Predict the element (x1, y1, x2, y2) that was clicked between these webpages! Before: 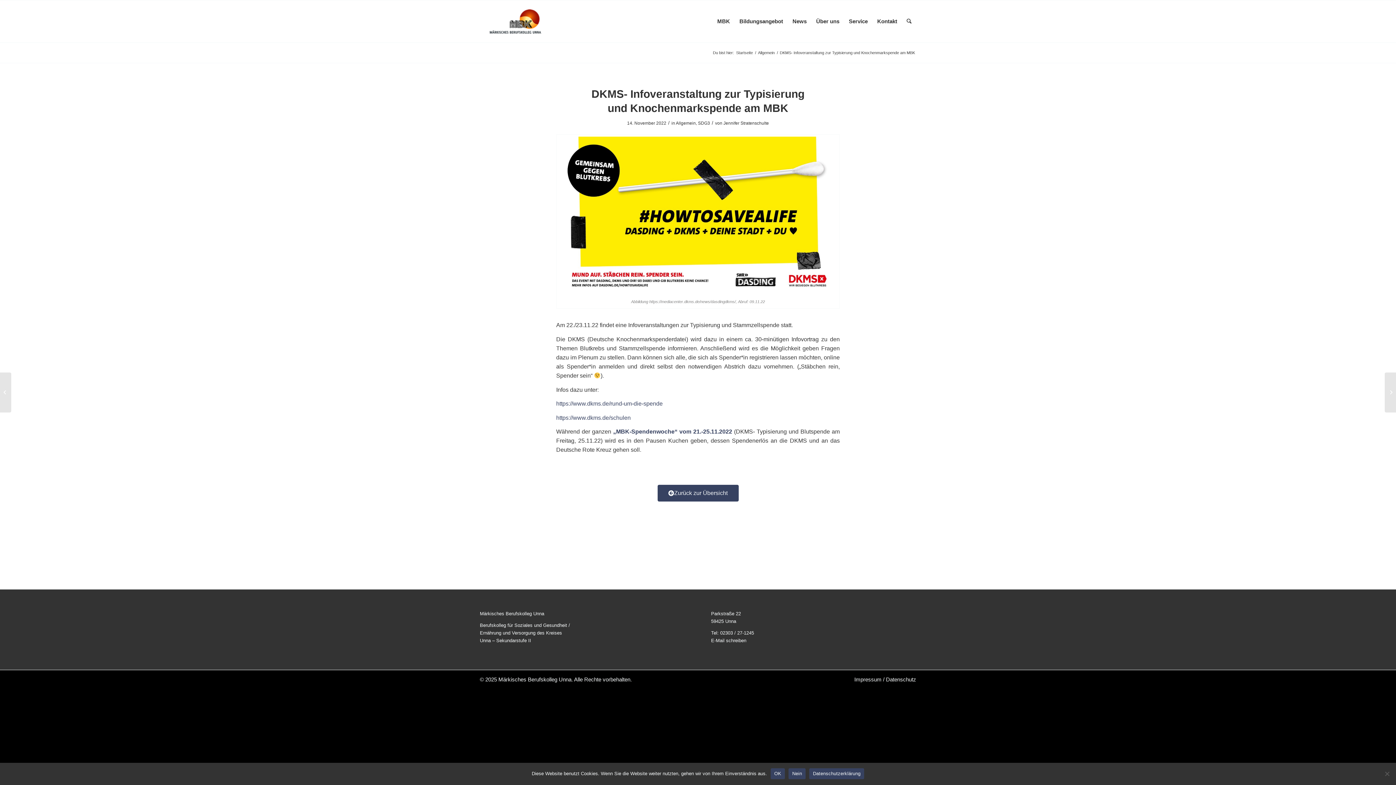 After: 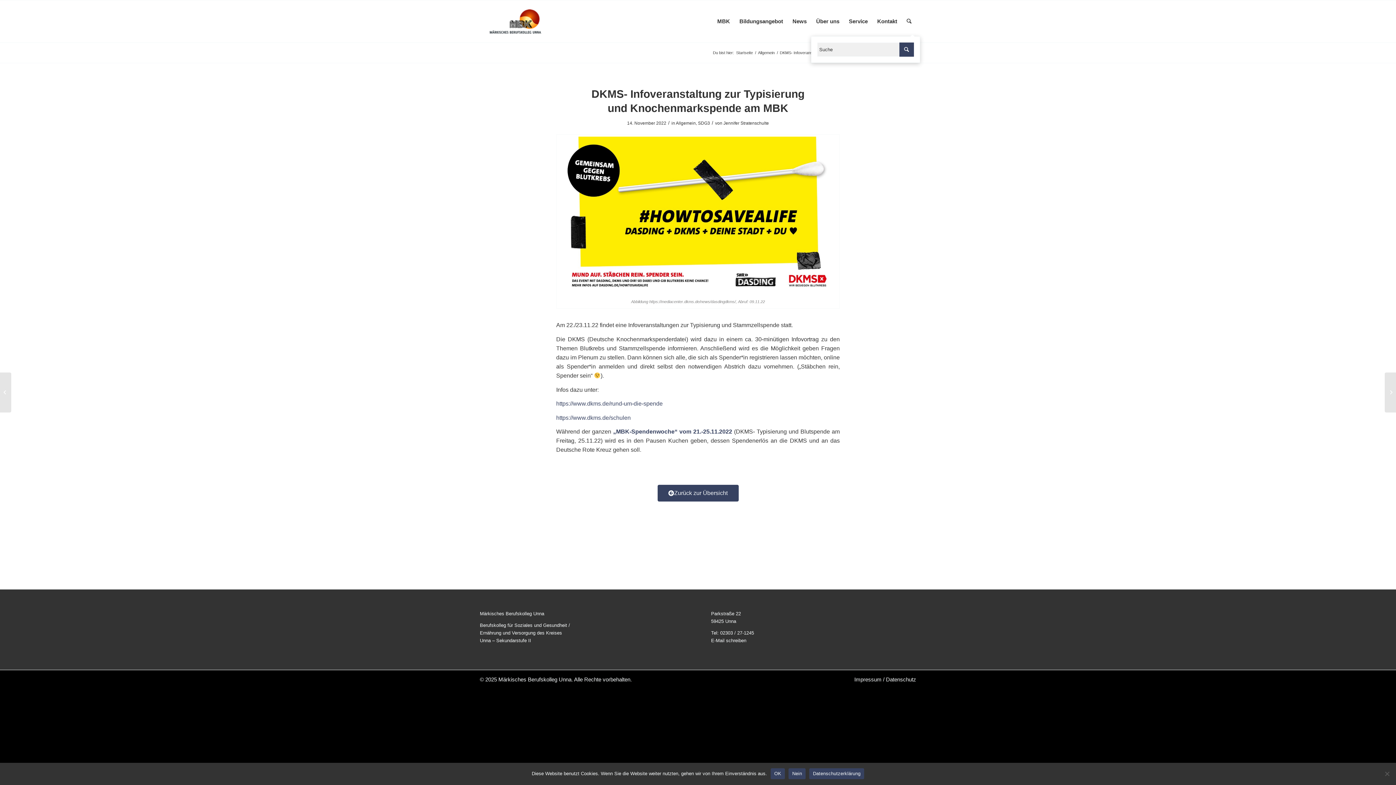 Action: label: Suche bbox: (902, 0, 916, 42)